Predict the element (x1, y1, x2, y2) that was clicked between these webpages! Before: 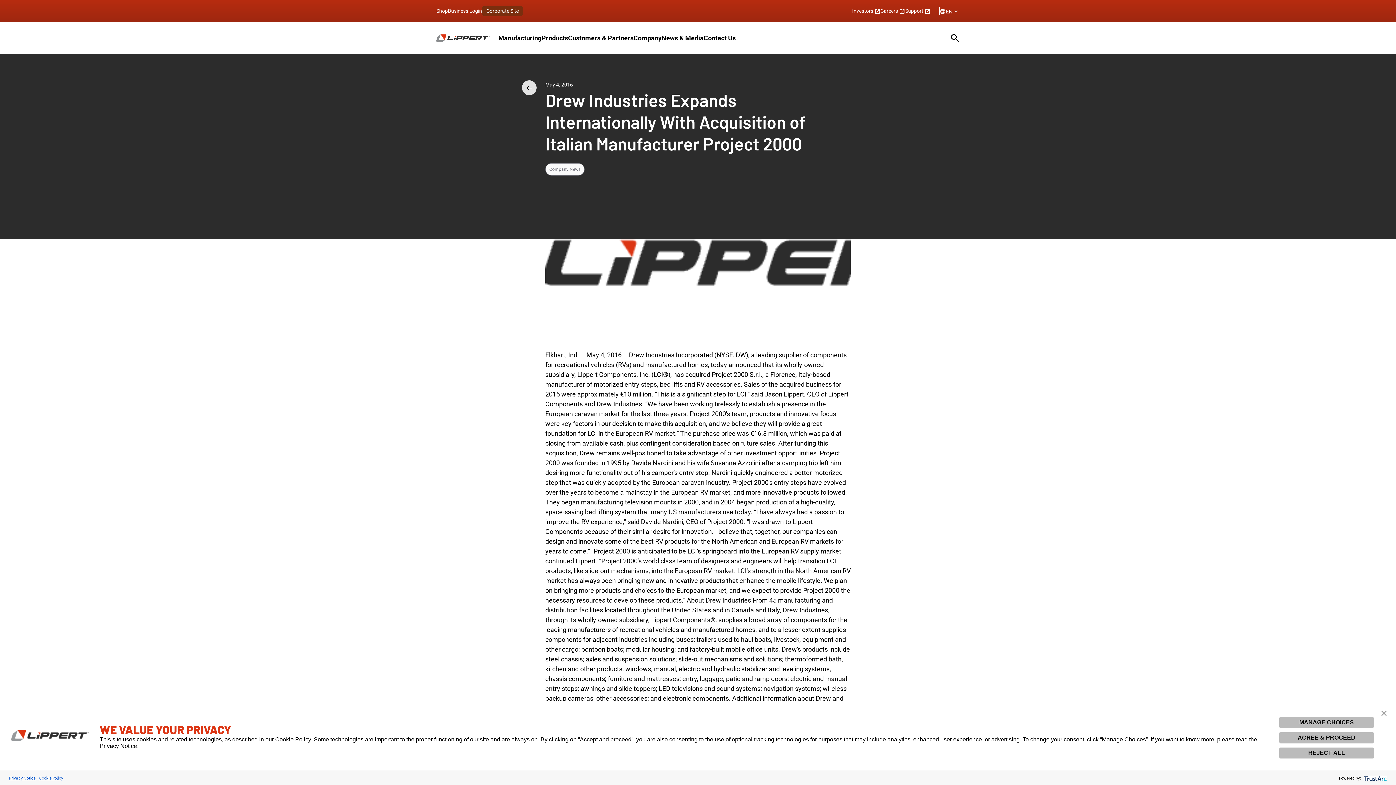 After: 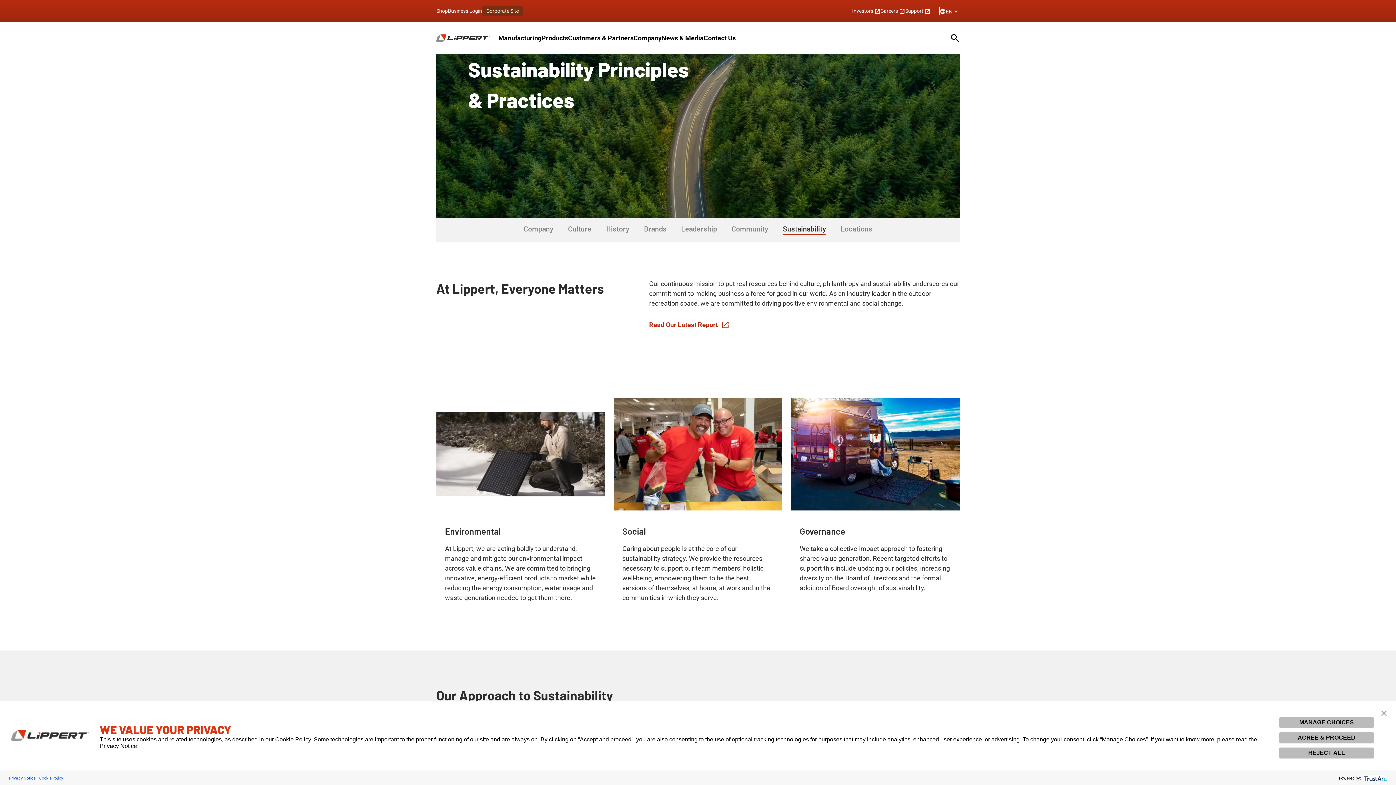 Action: bbox: (567, 576, 597, 582) label: Sustainability